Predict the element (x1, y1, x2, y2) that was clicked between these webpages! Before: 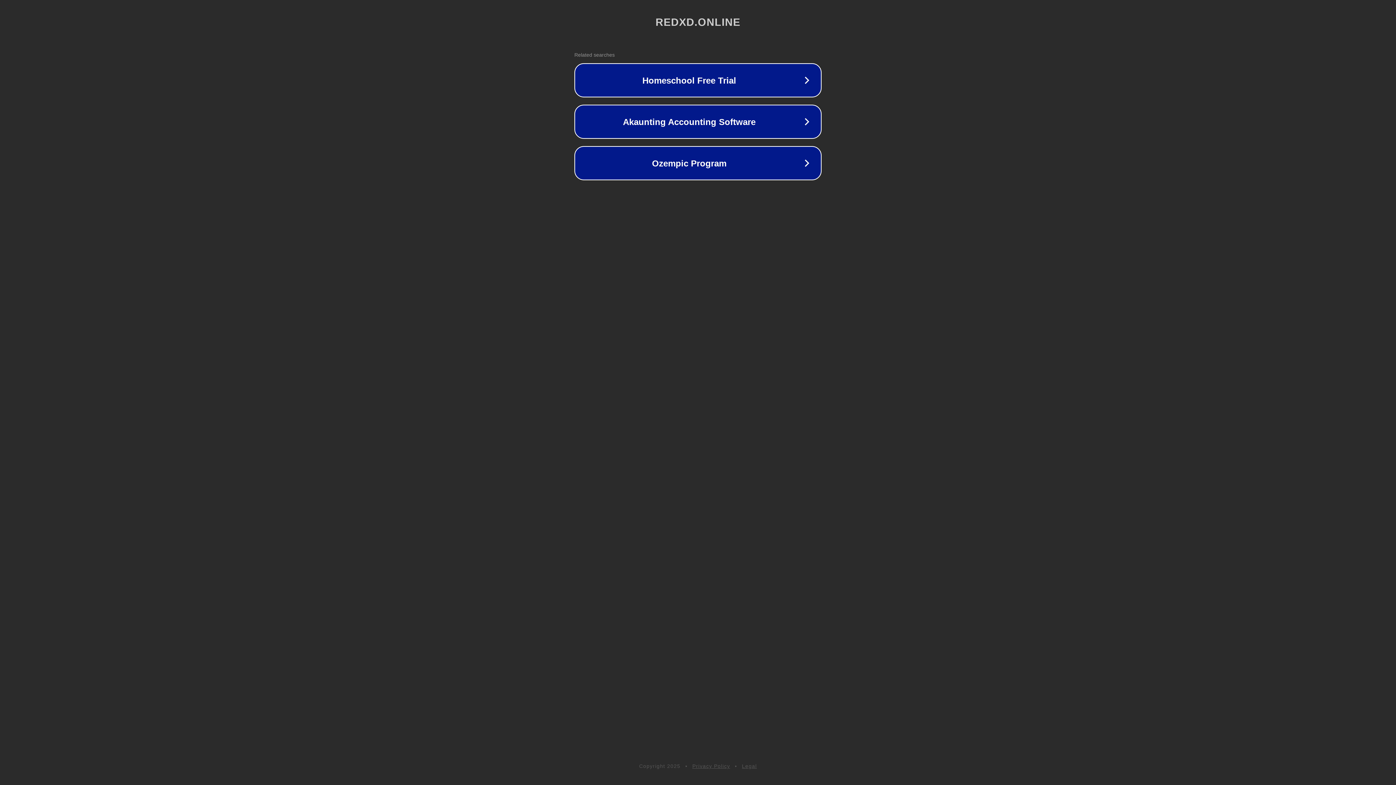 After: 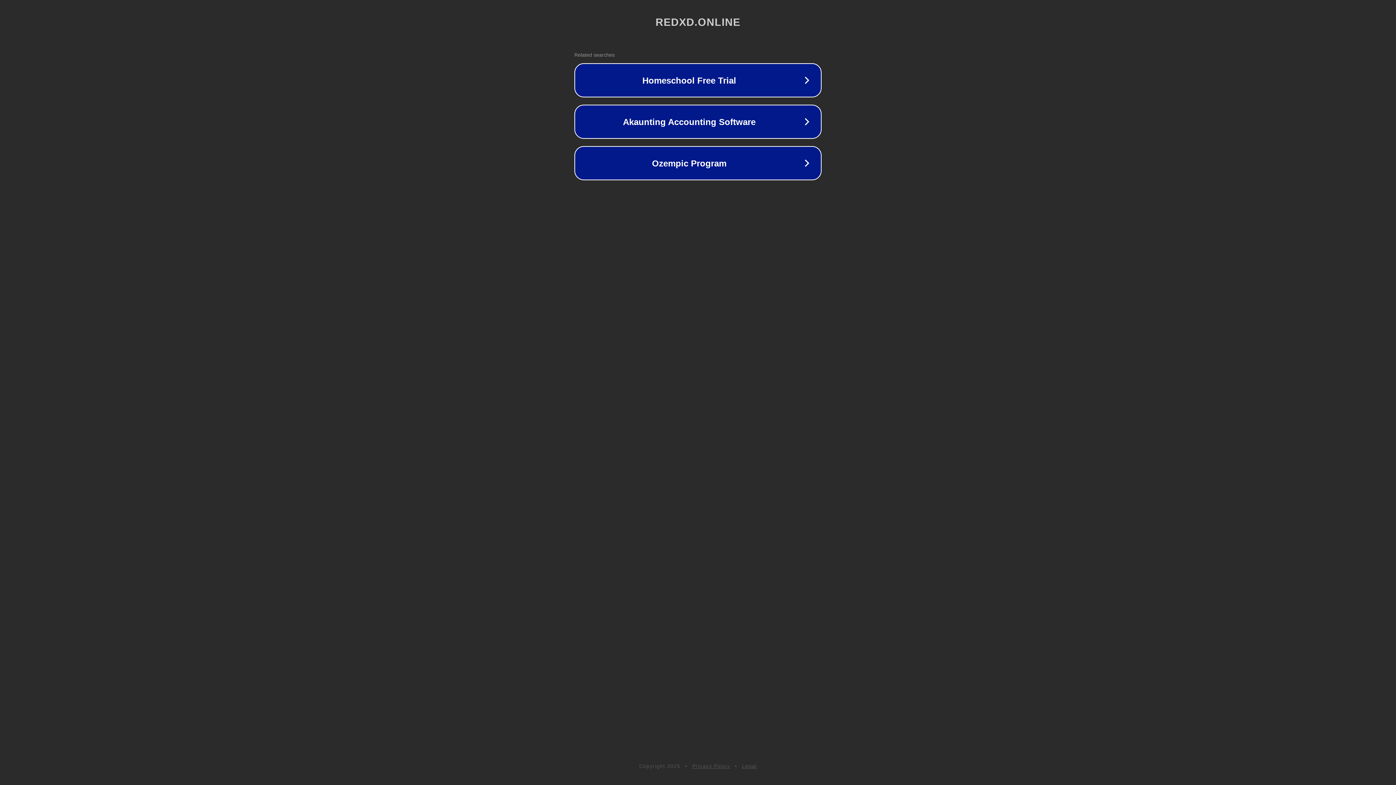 Action: bbox: (742, 763, 757, 769) label: Legal